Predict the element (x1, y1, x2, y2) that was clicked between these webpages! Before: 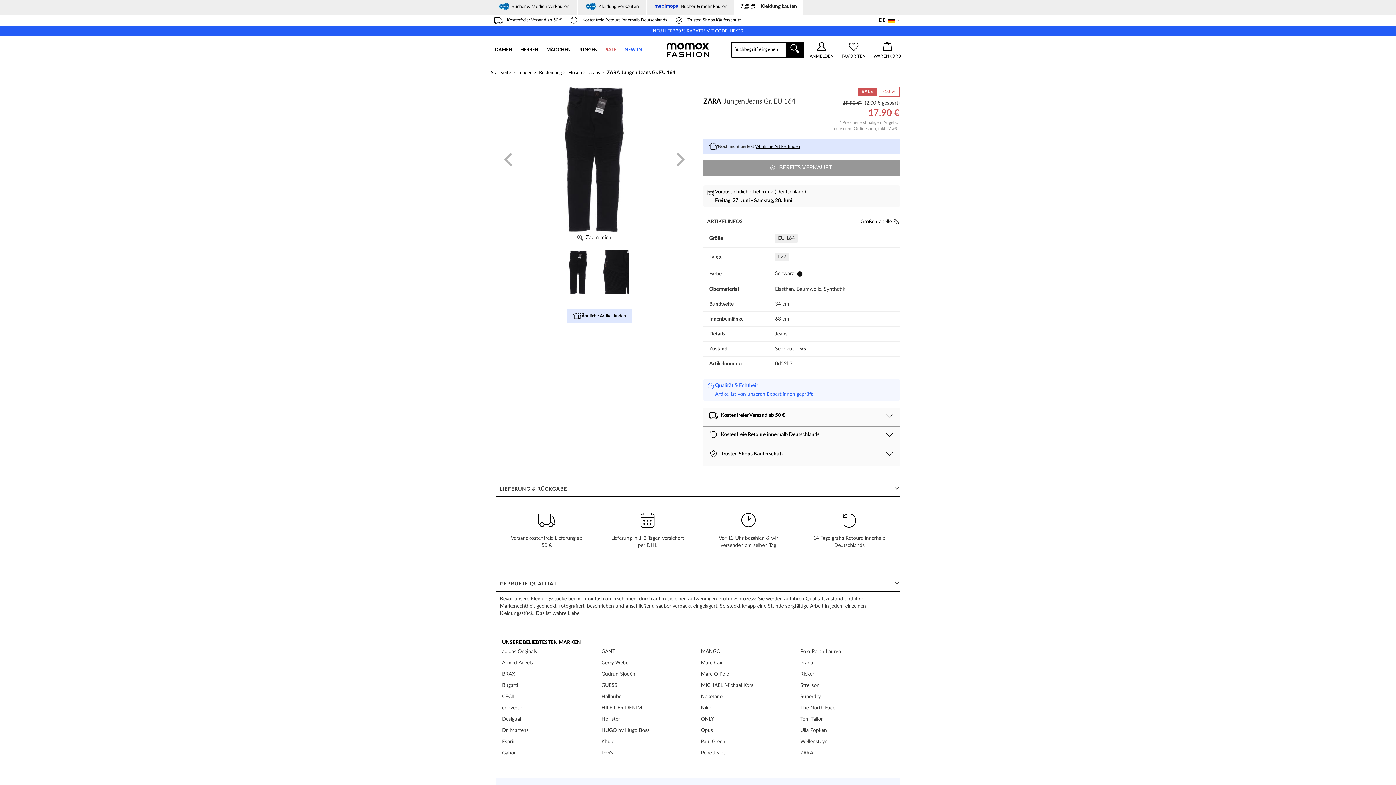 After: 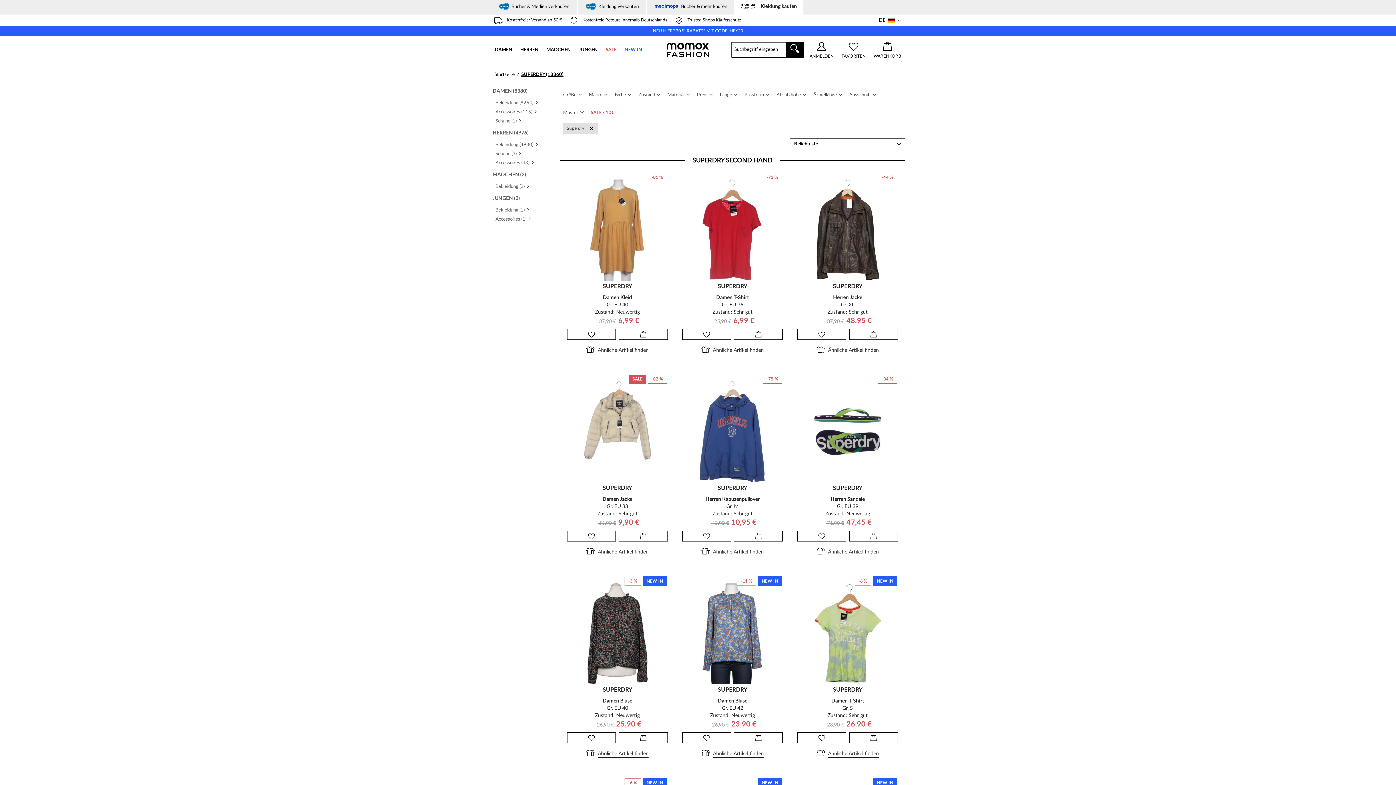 Action: bbox: (800, 693, 820, 704) label: Superdry